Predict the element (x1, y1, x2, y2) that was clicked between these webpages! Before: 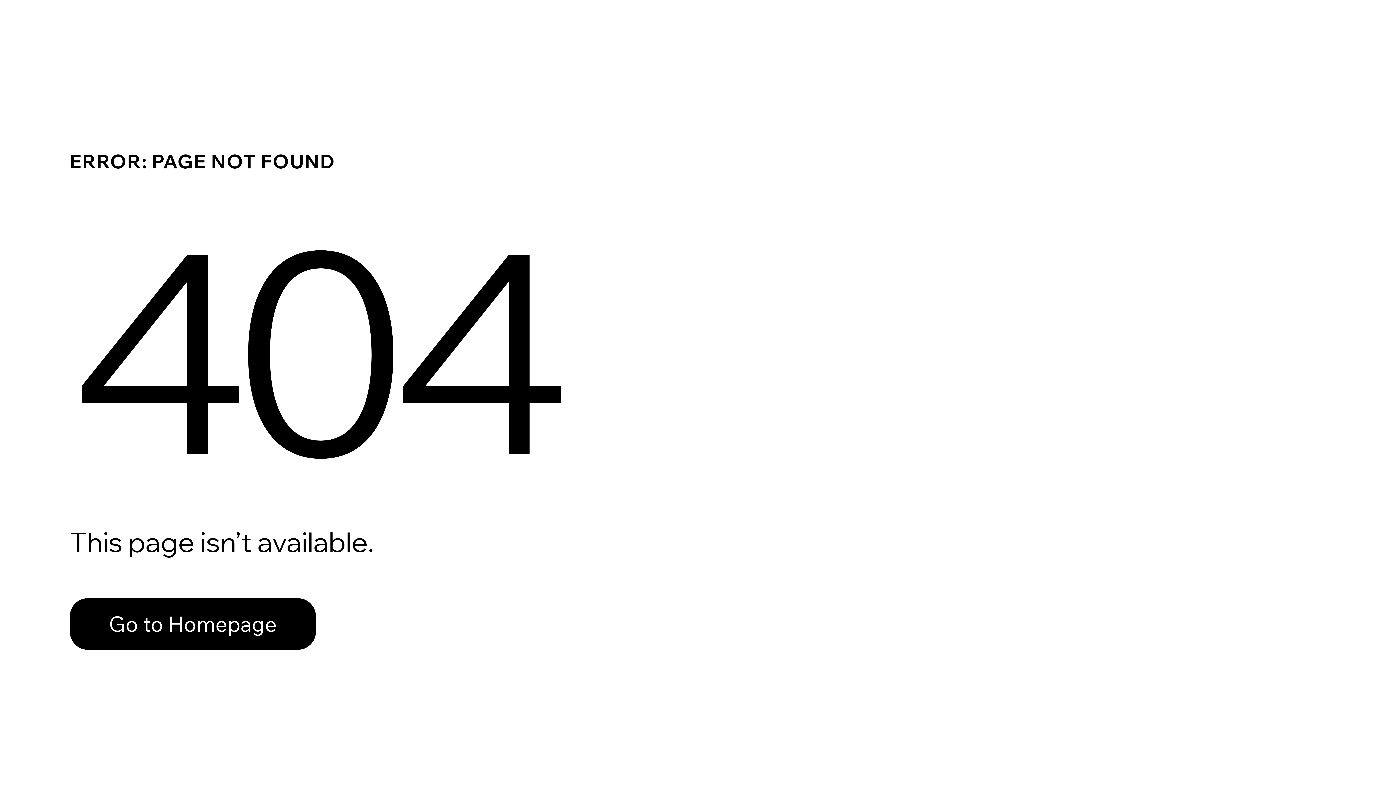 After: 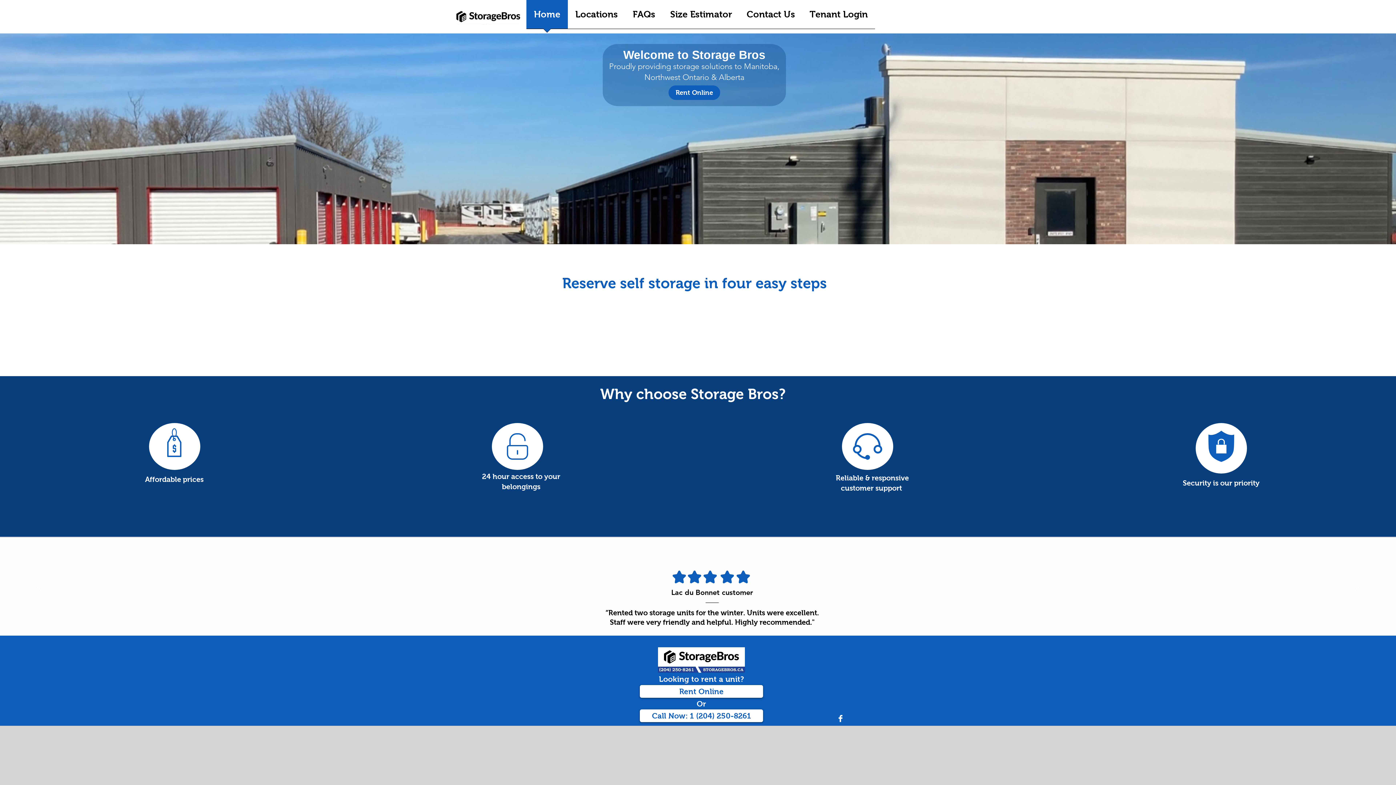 Action: bbox: (69, 598, 316, 650) label: Go to Homepage